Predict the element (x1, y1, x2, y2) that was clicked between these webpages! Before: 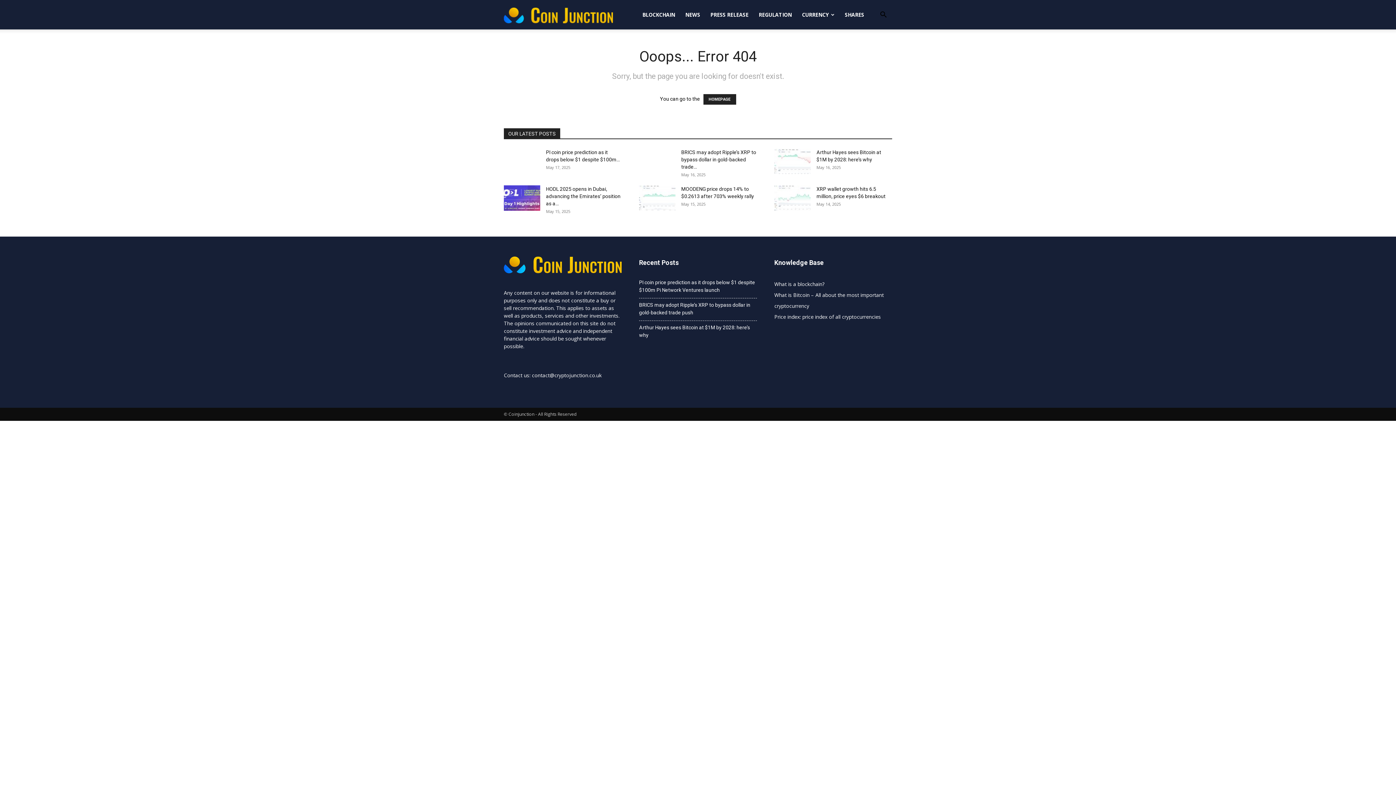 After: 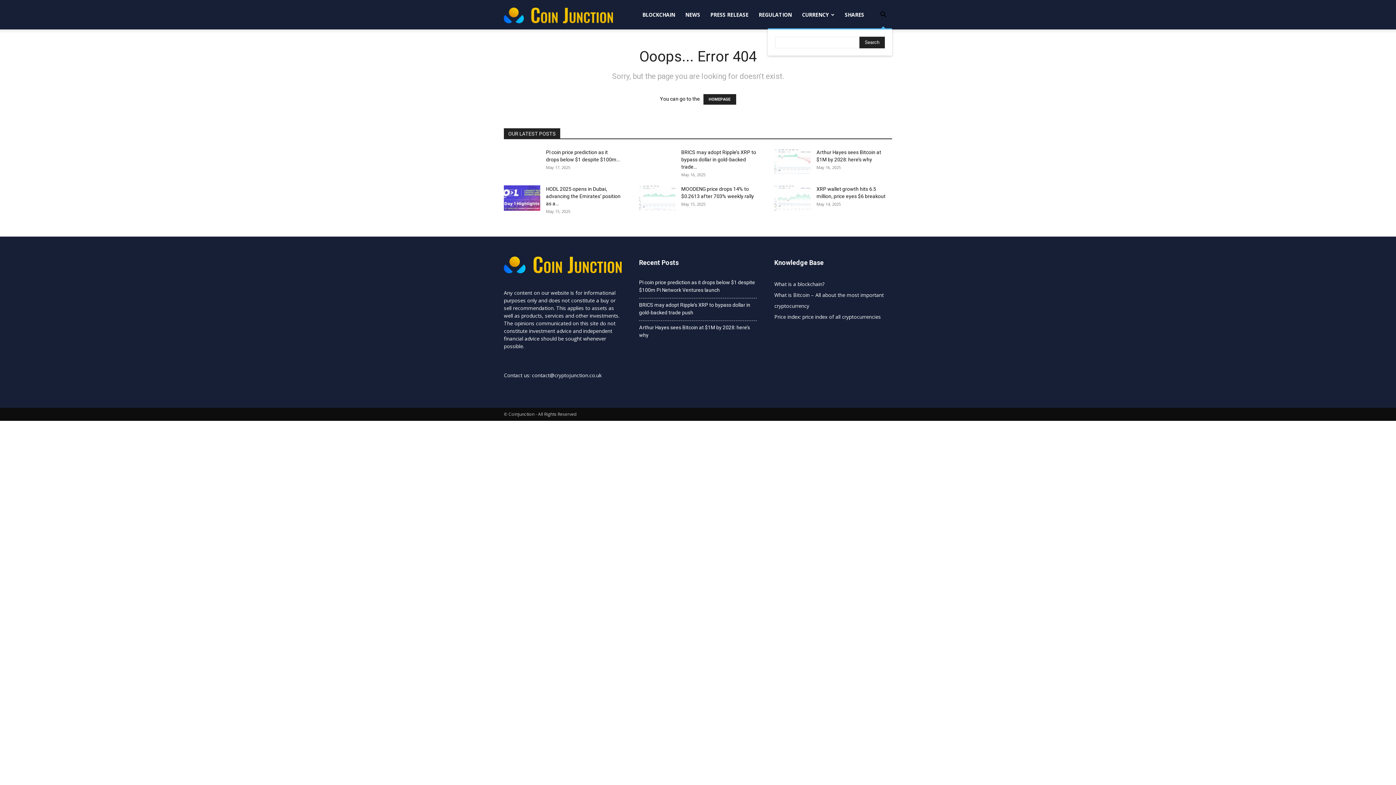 Action: bbox: (874, 12, 892, 18) label: Search